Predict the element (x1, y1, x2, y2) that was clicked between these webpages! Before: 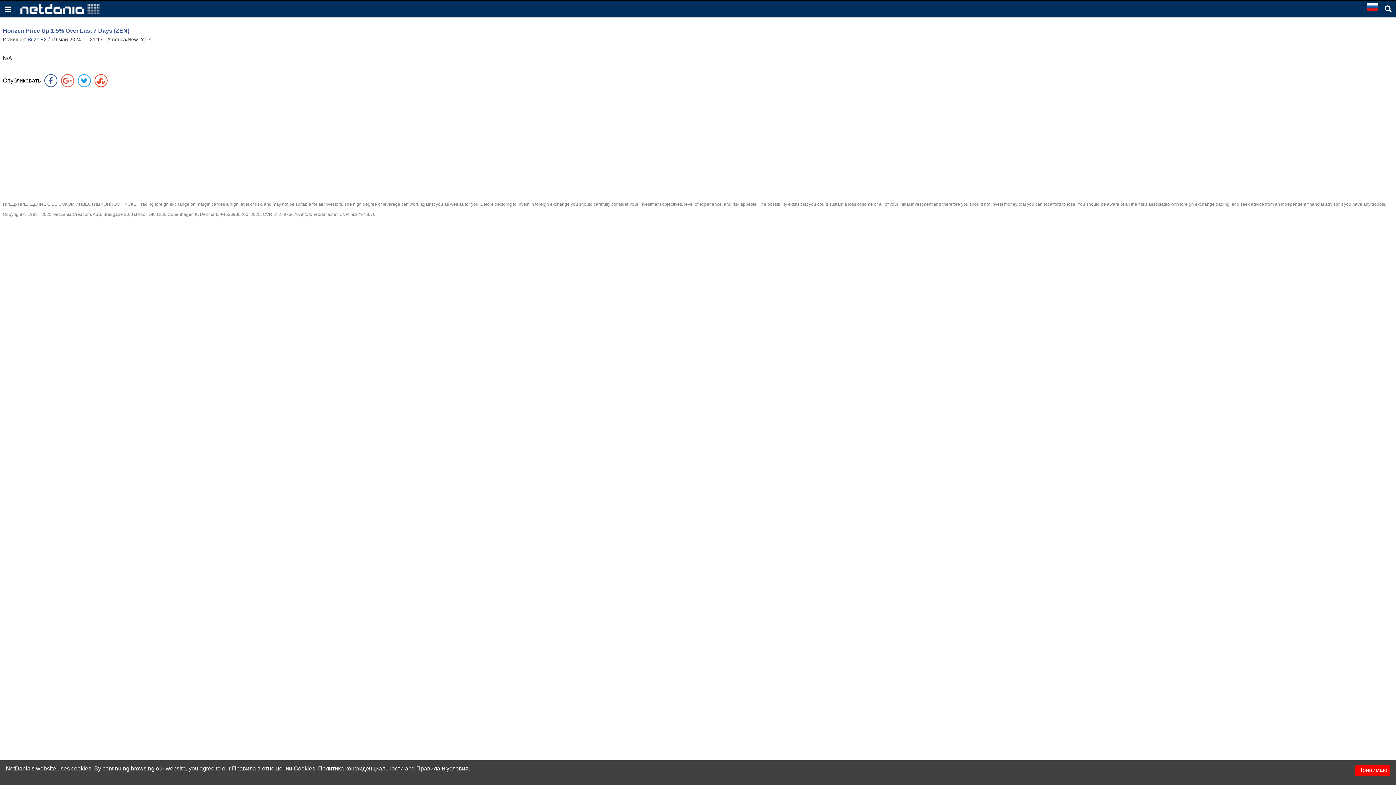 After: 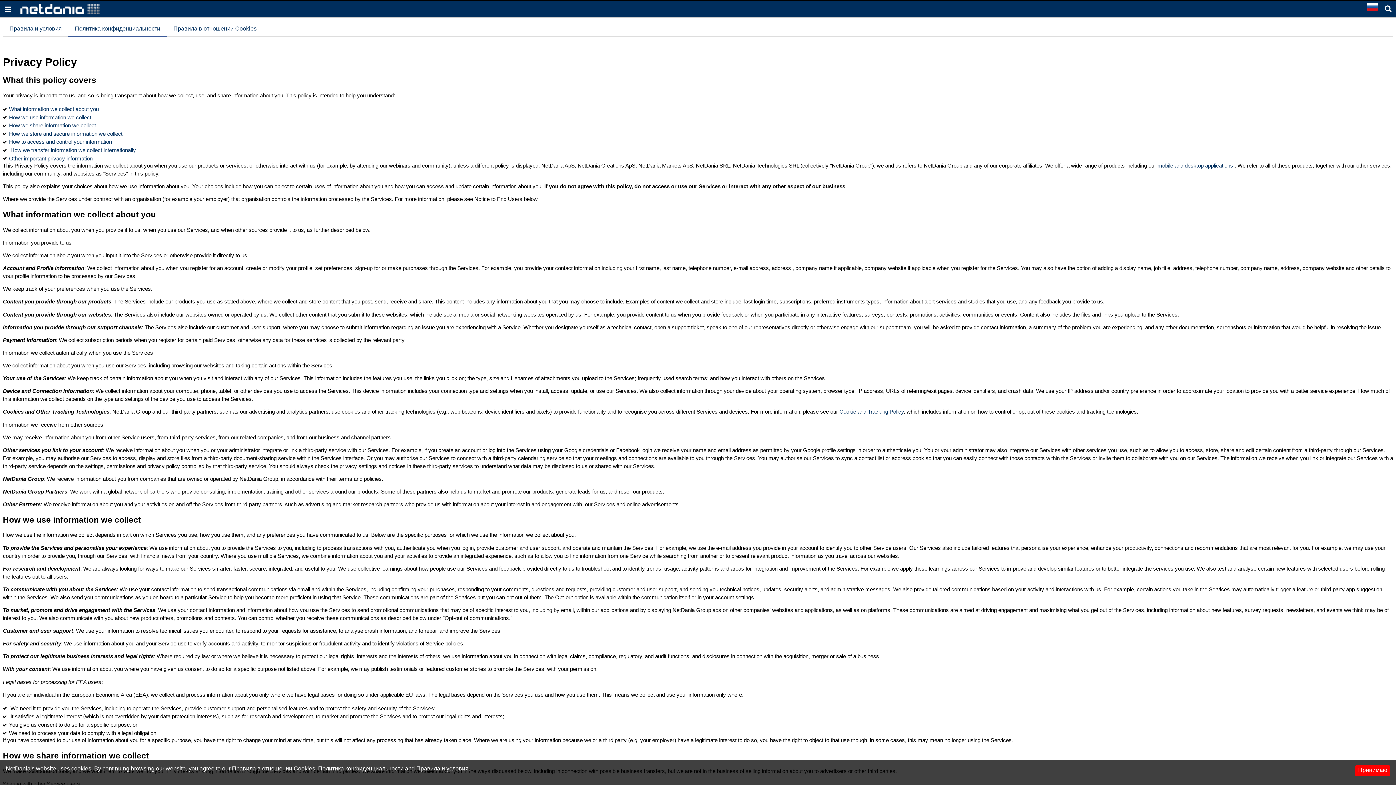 Action: bbox: (318, 765, 403, 772) label: Политика конфиденциальности